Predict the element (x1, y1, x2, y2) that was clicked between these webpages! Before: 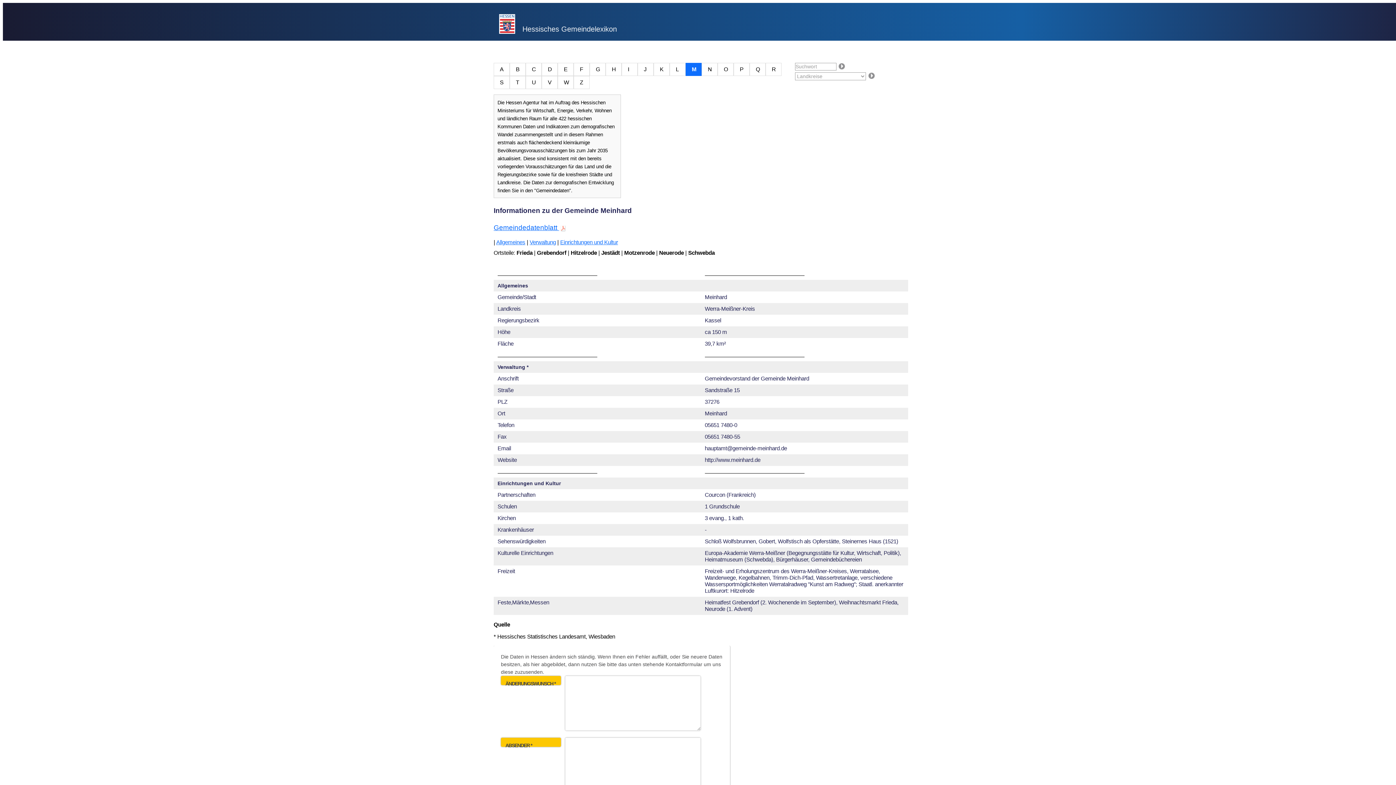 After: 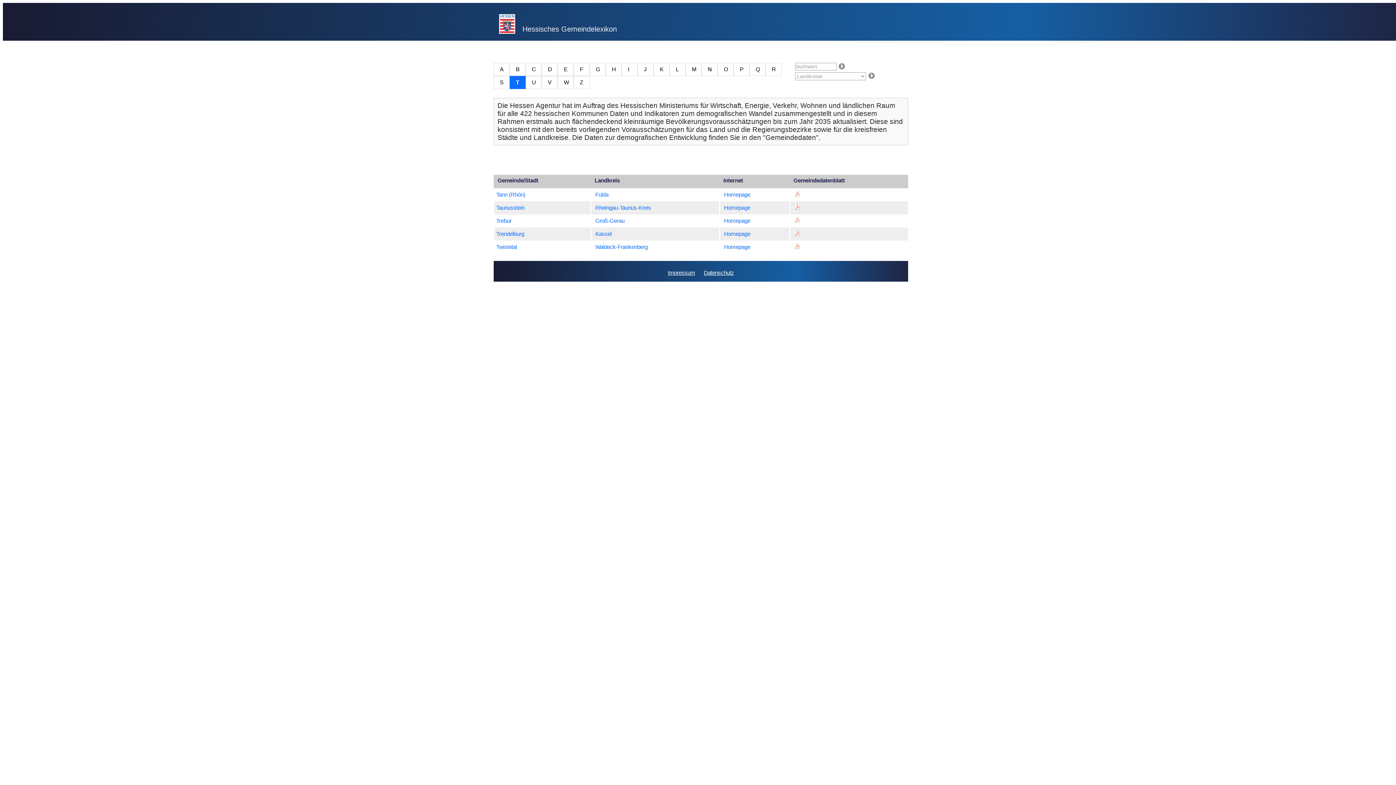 Action: bbox: (509, 75, 525, 89) label: T